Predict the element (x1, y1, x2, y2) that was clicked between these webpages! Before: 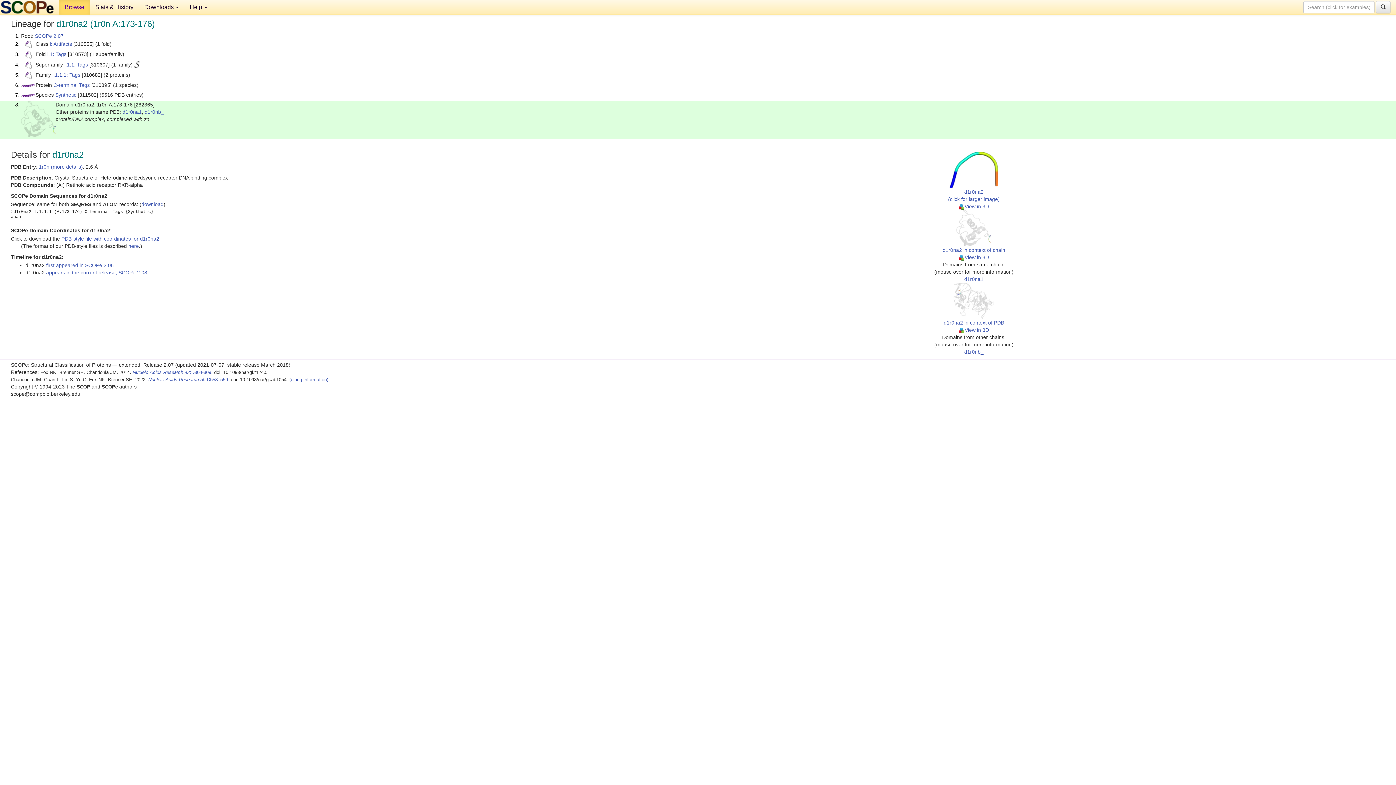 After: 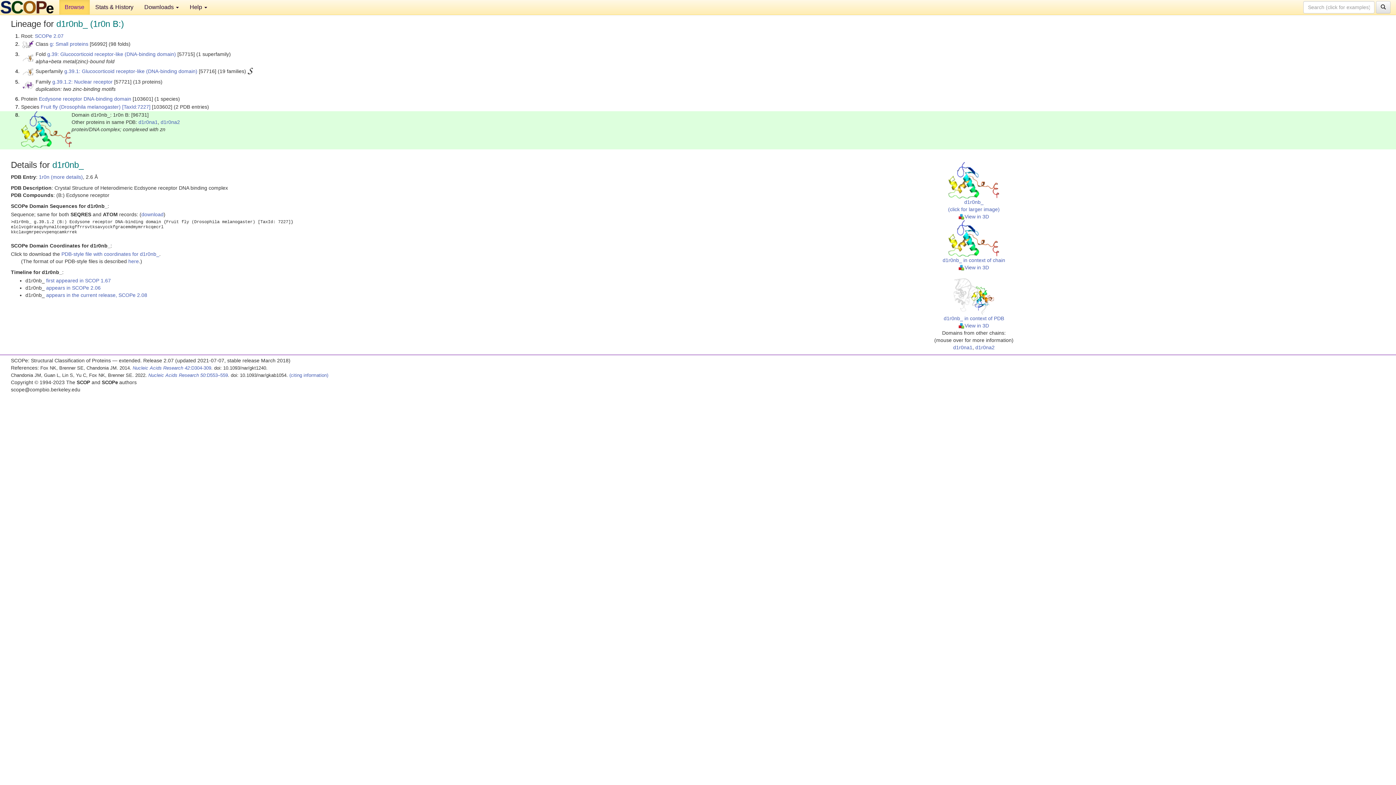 Action: bbox: (964, 349, 983, 354) label: d1r0nb_